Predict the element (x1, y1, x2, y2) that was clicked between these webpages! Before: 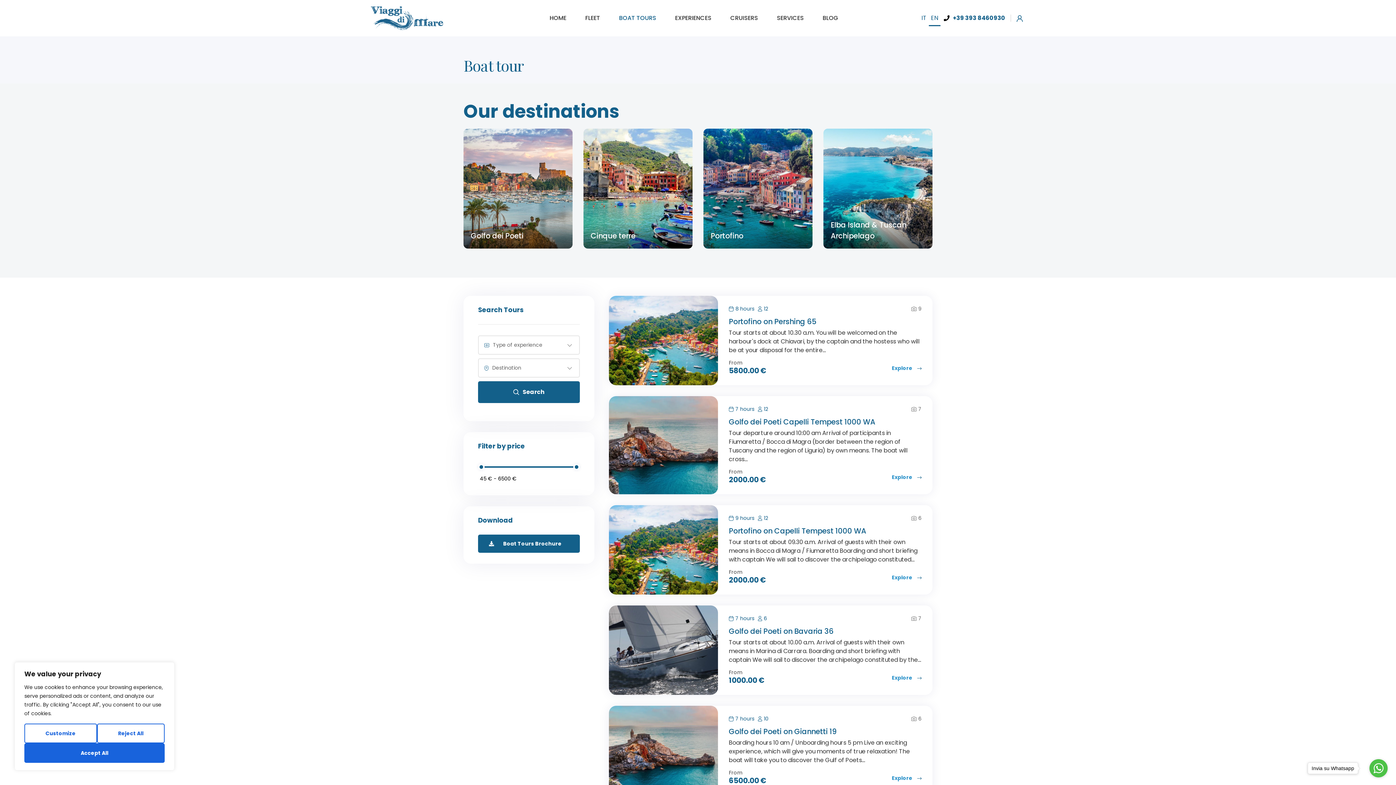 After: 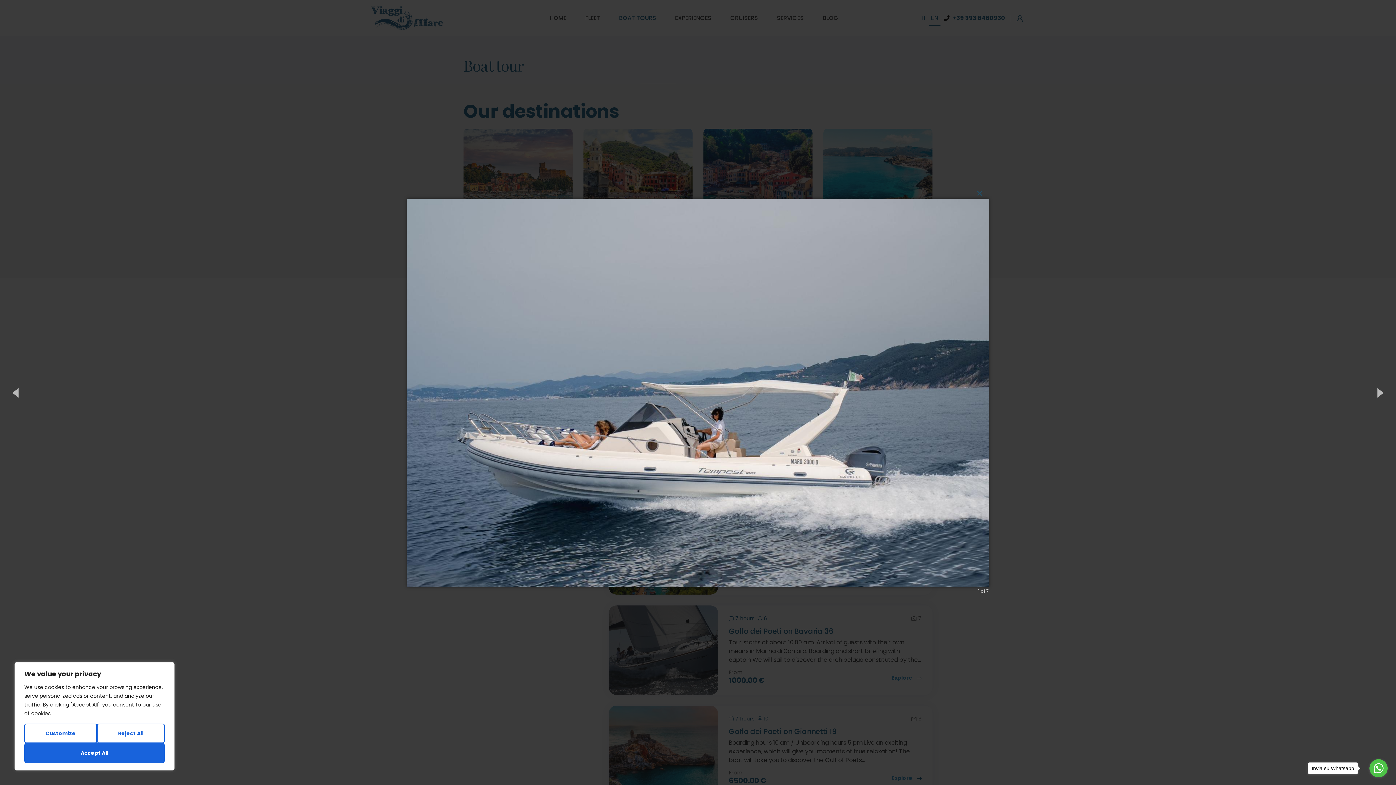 Action: bbox: (911, 405, 921, 412) label: 7